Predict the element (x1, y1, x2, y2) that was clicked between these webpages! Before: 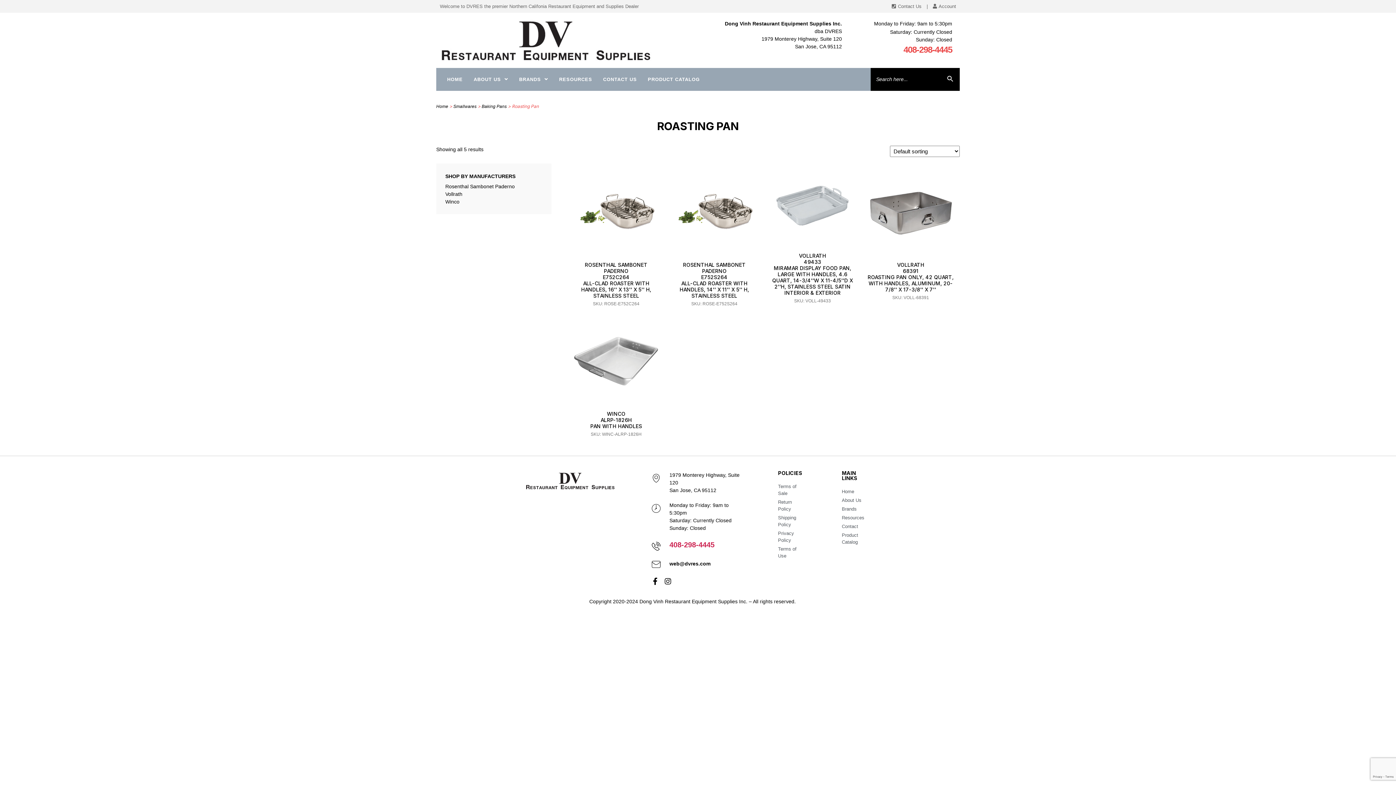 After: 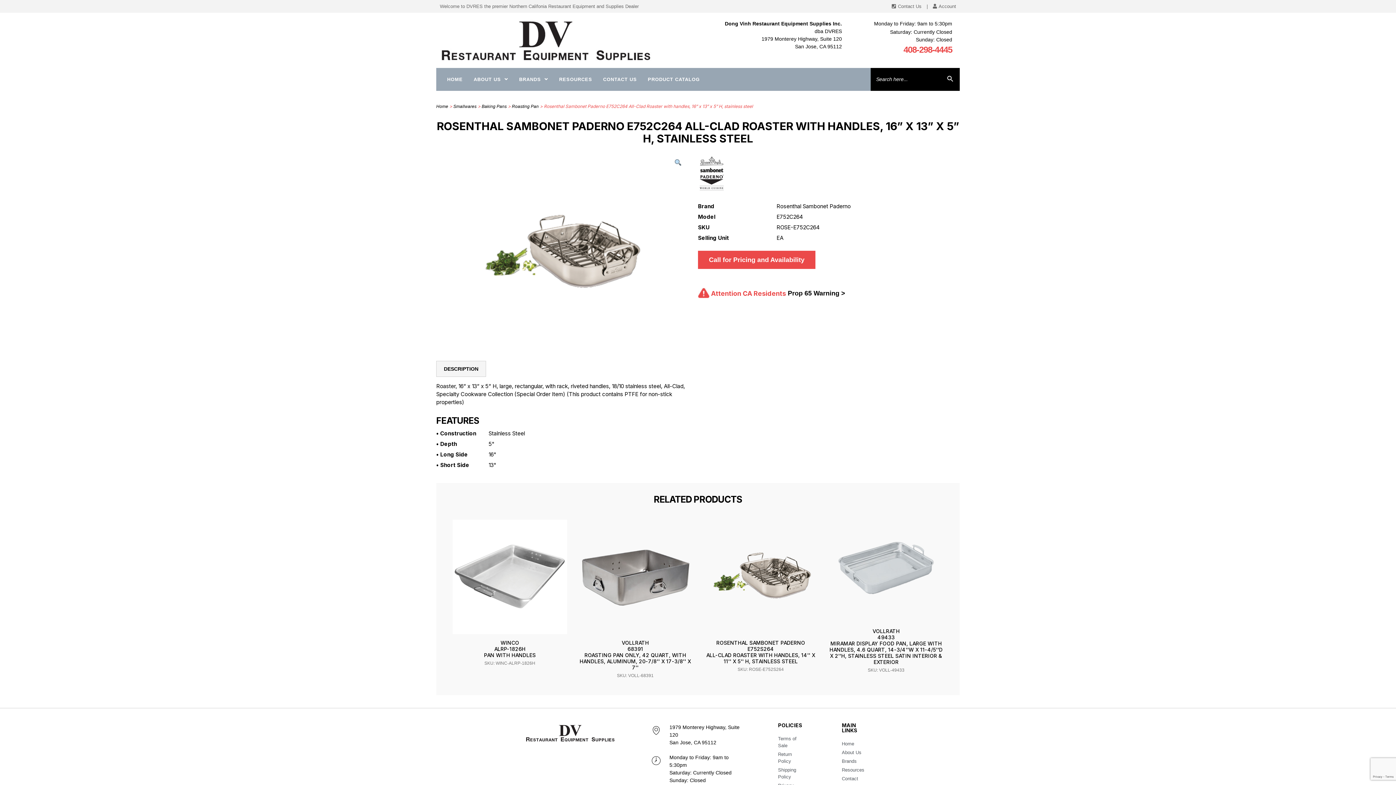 Action: label: ROSENTHAL SAMBONET PADERNO
E752C264
ALL-CLAD ROASTER WITH HANDLES, 16'' X 13'' X 5'' H, STAINLESS STEEL
SKU: ROSE-E752C264 bbox: (572, 169, 660, 307)